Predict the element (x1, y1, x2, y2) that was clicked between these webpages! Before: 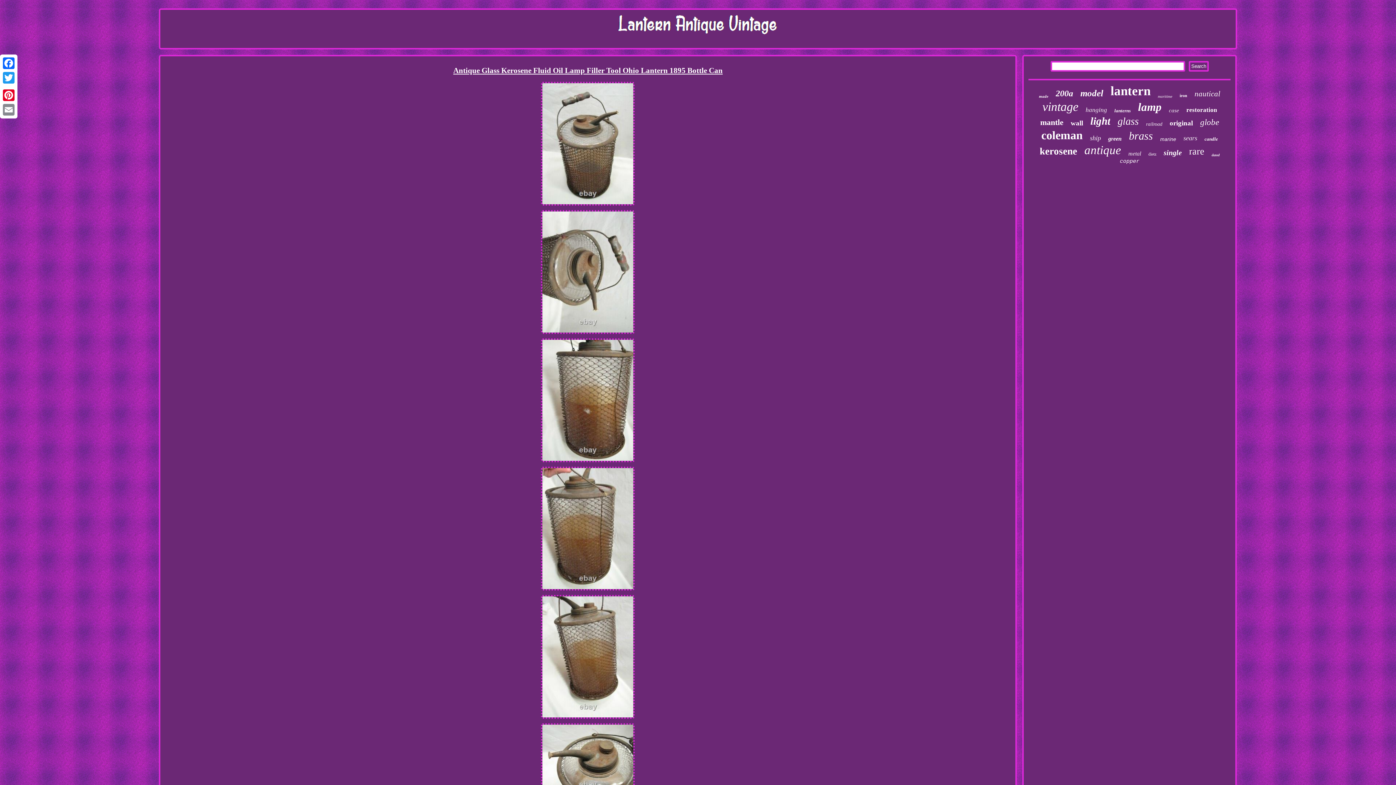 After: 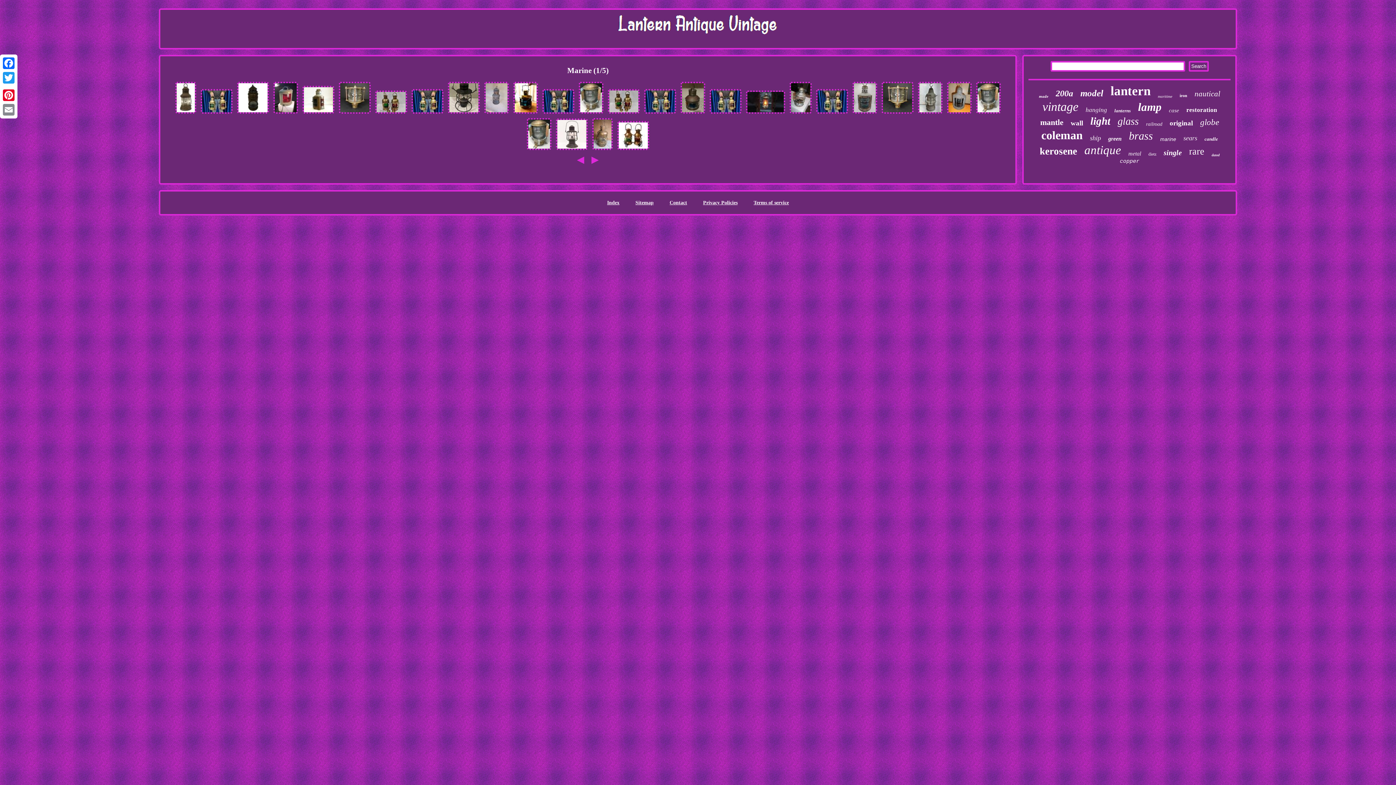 Action: bbox: (1160, 136, 1176, 142) label: marine